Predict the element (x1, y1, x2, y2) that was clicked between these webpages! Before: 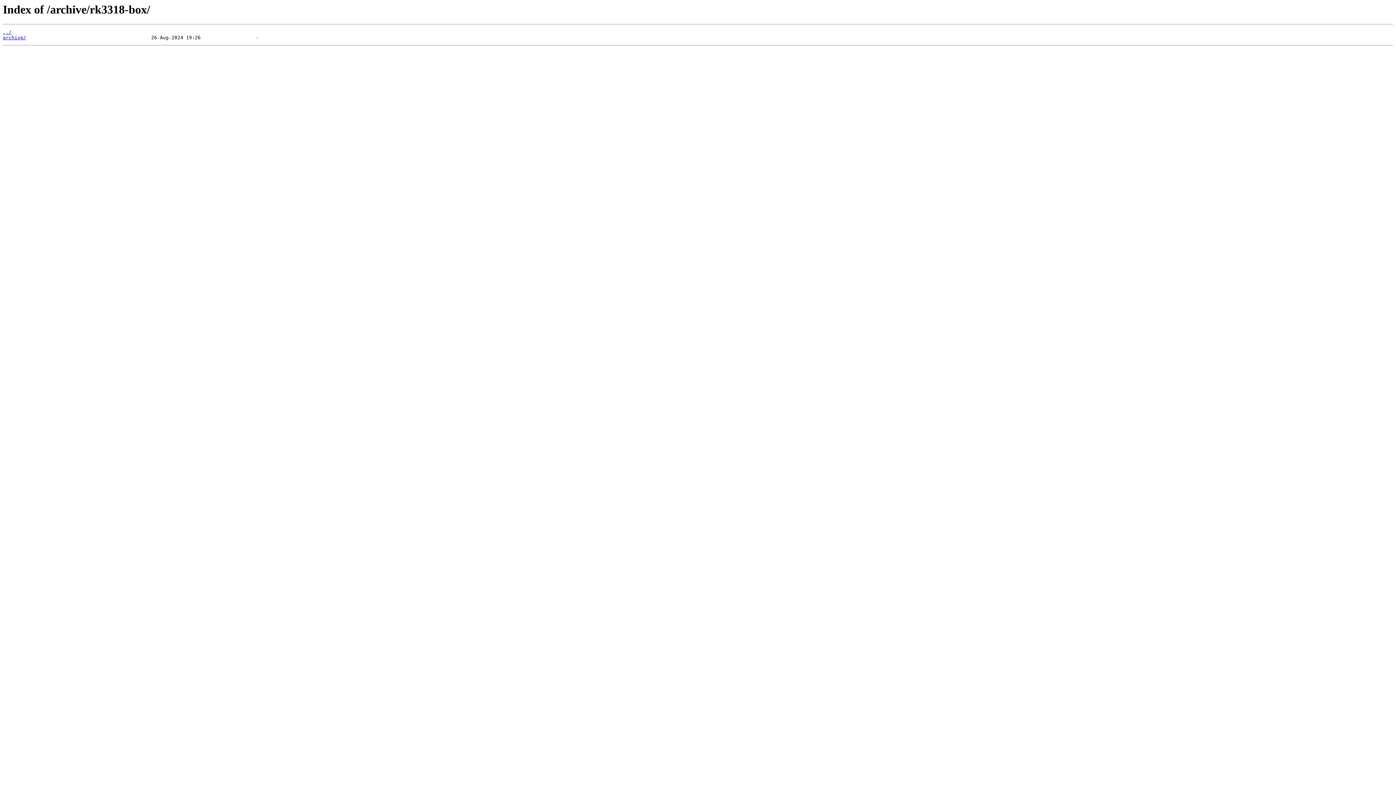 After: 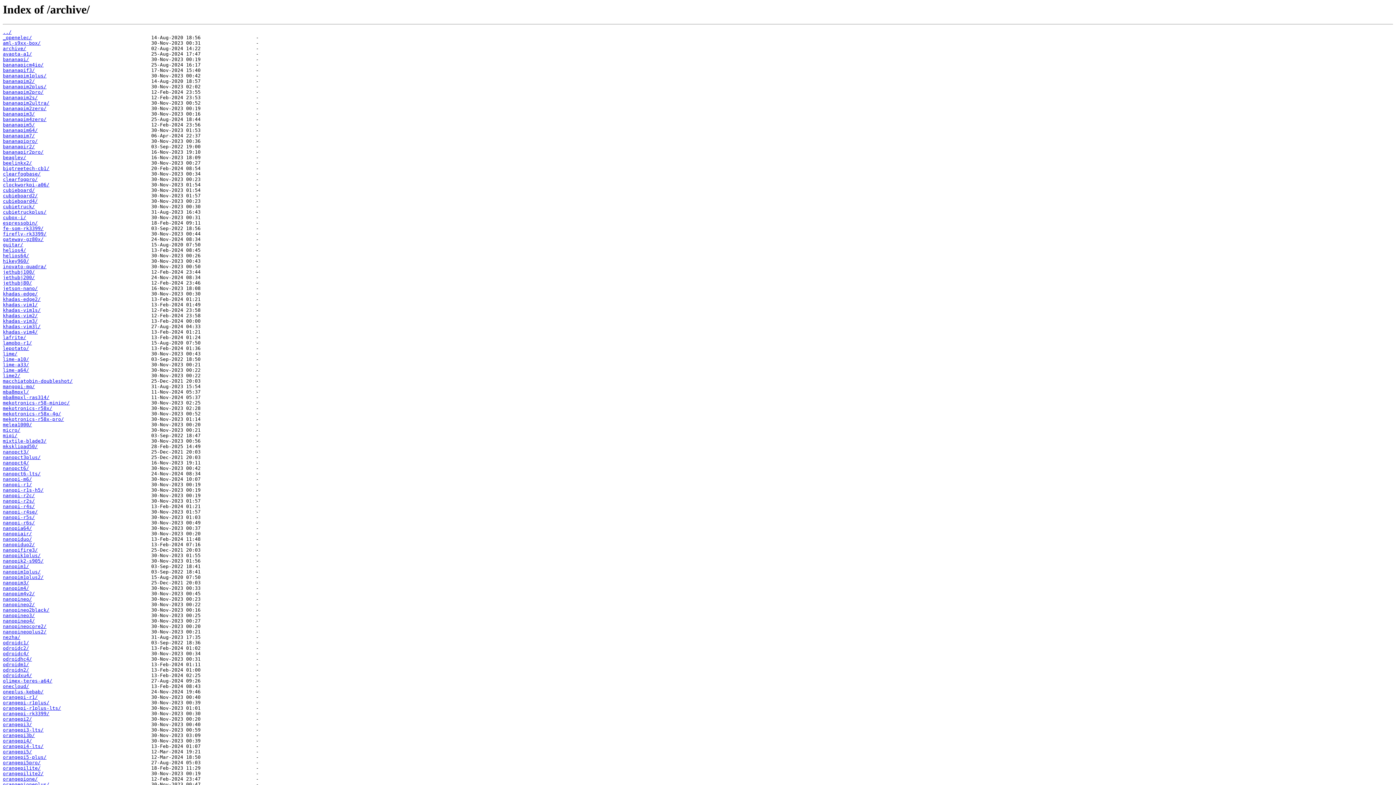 Action: bbox: (2, 29, 11, 35) label: ../